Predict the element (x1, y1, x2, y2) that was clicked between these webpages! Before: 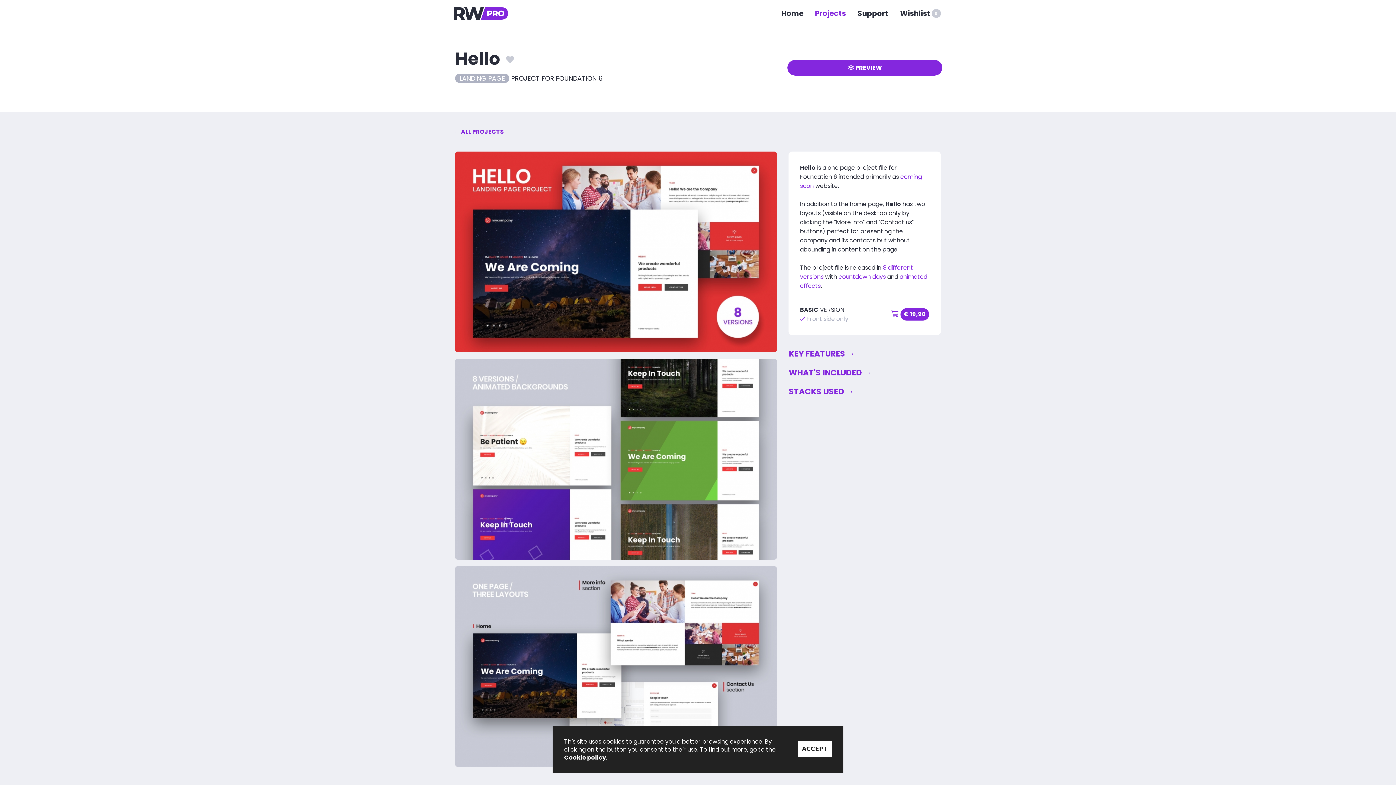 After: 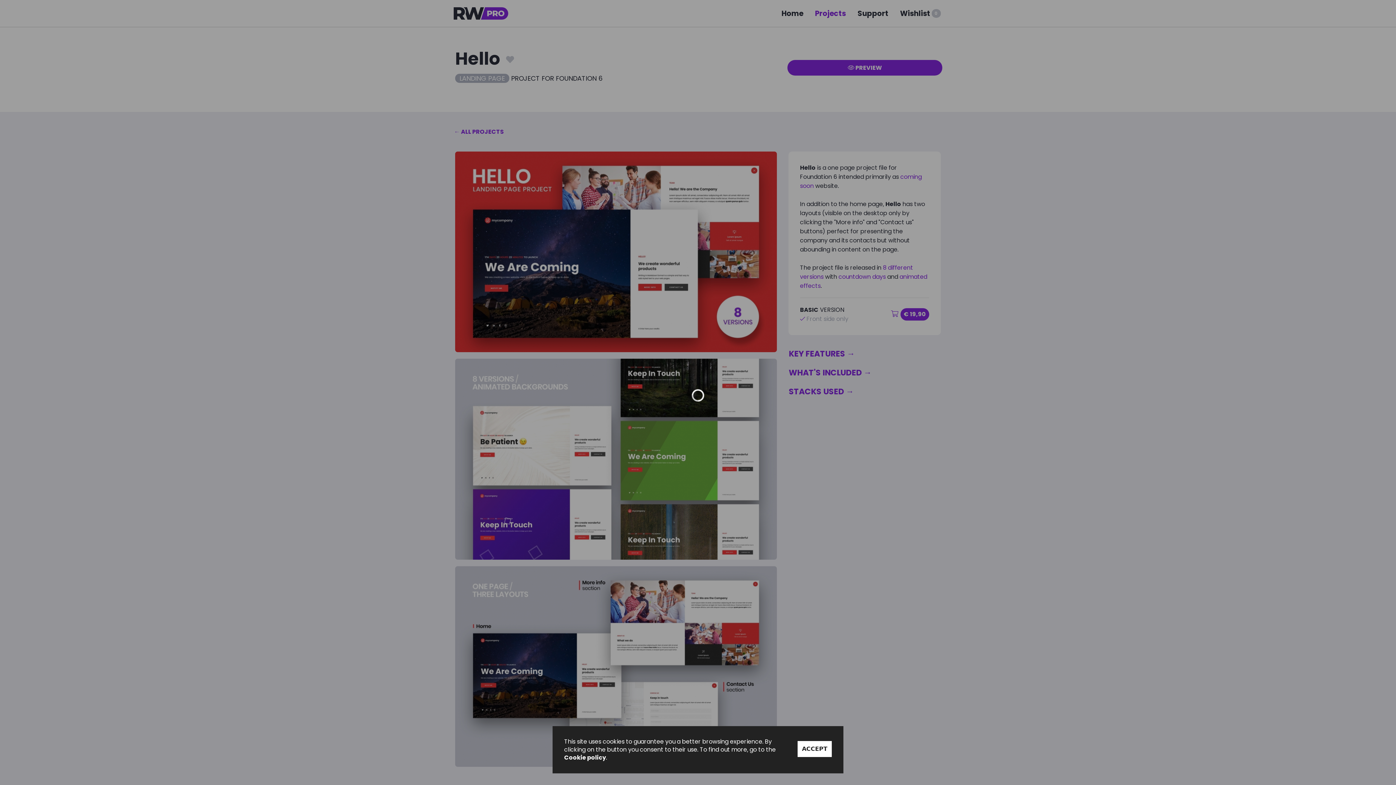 Action: bbox: (900, 308, 929, 320) label: € 19,90